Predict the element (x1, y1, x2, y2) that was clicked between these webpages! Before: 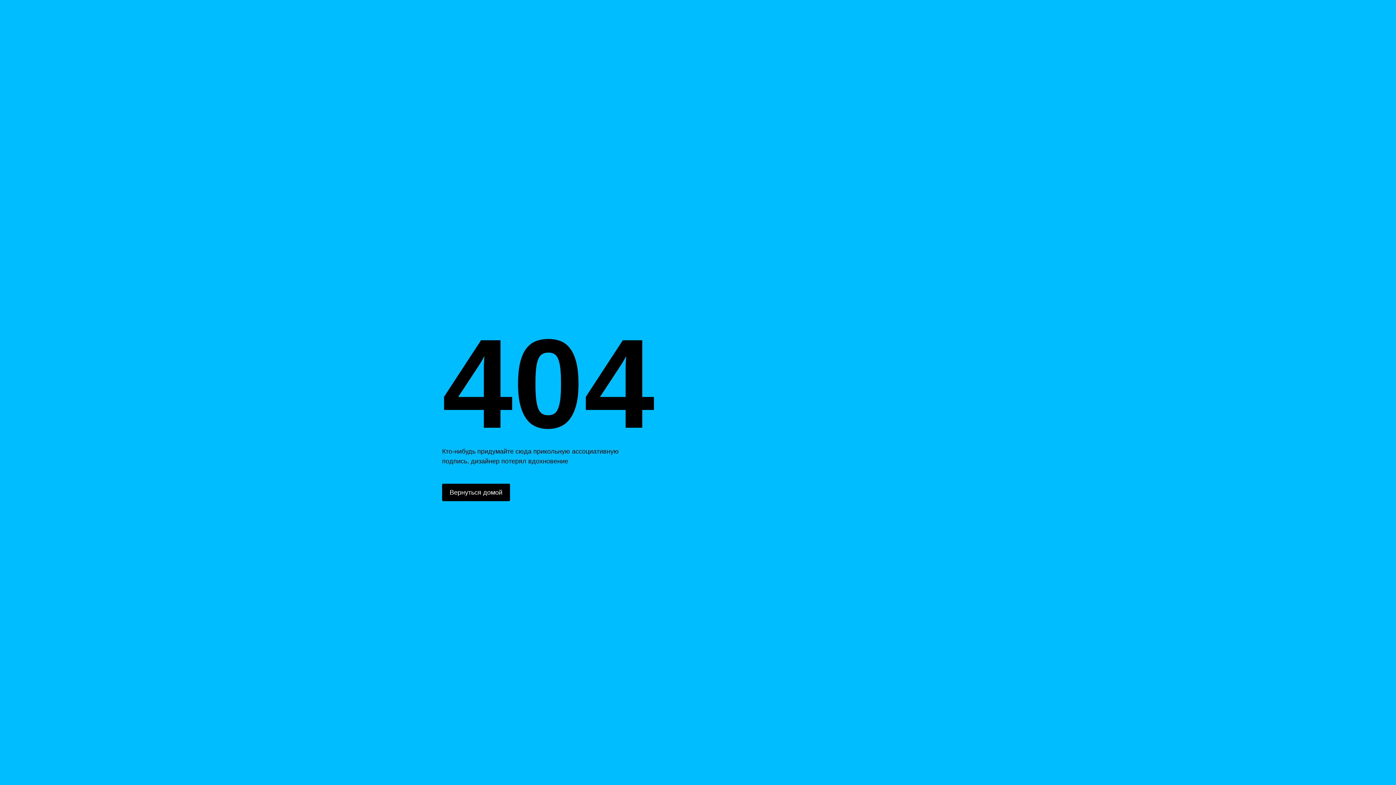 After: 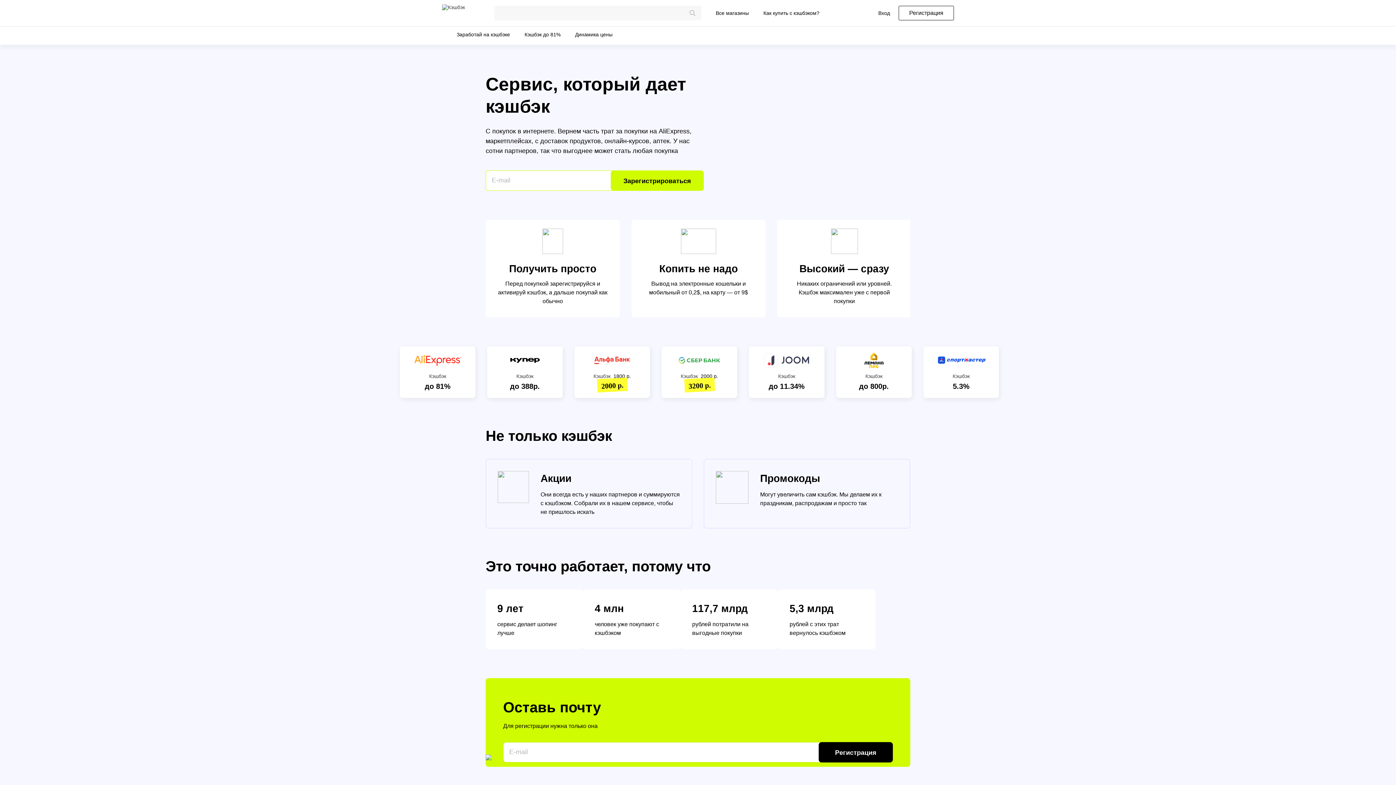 Action: bbox: (442, 484, 510, 501) label: Вернуться домой